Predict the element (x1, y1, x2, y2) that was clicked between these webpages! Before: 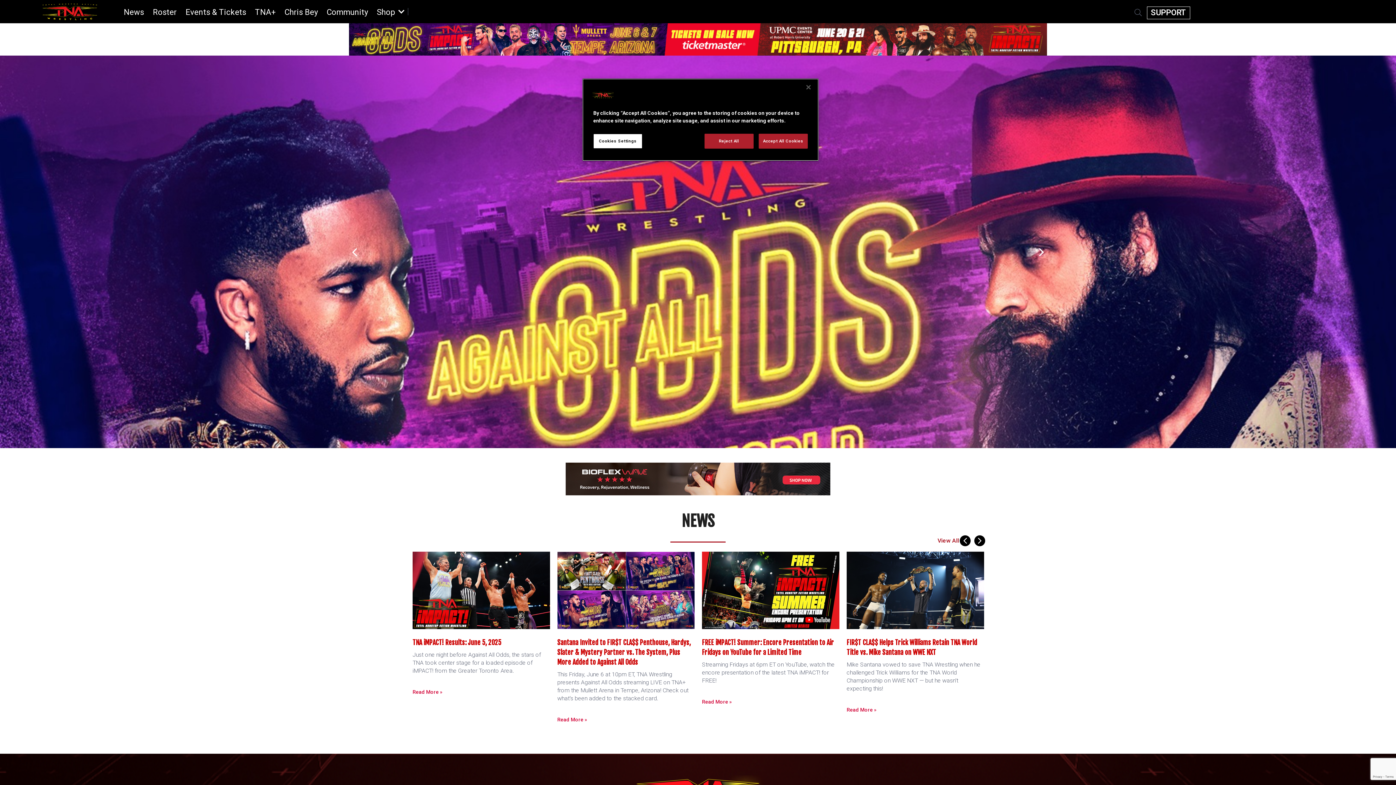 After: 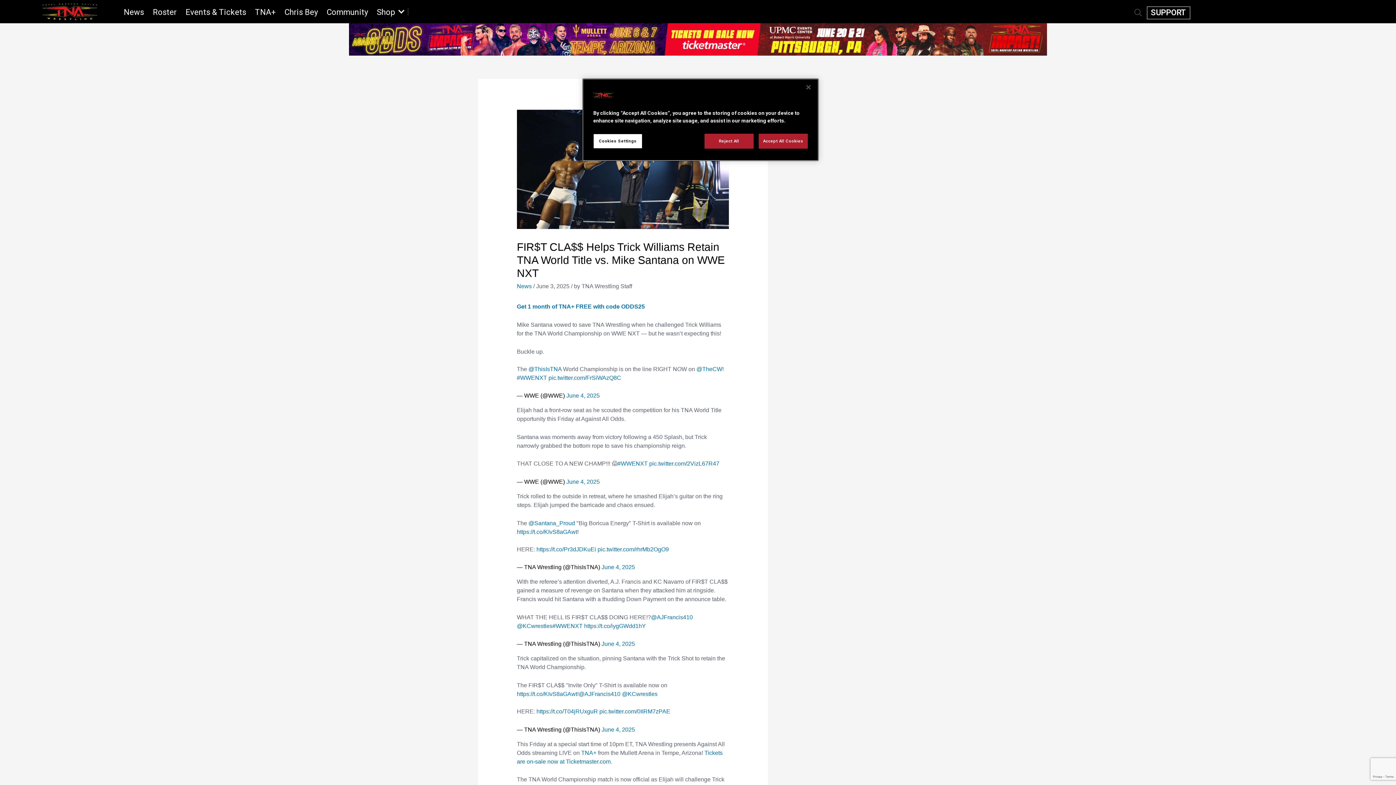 Action: bbox: (846, 552, 984, 629)